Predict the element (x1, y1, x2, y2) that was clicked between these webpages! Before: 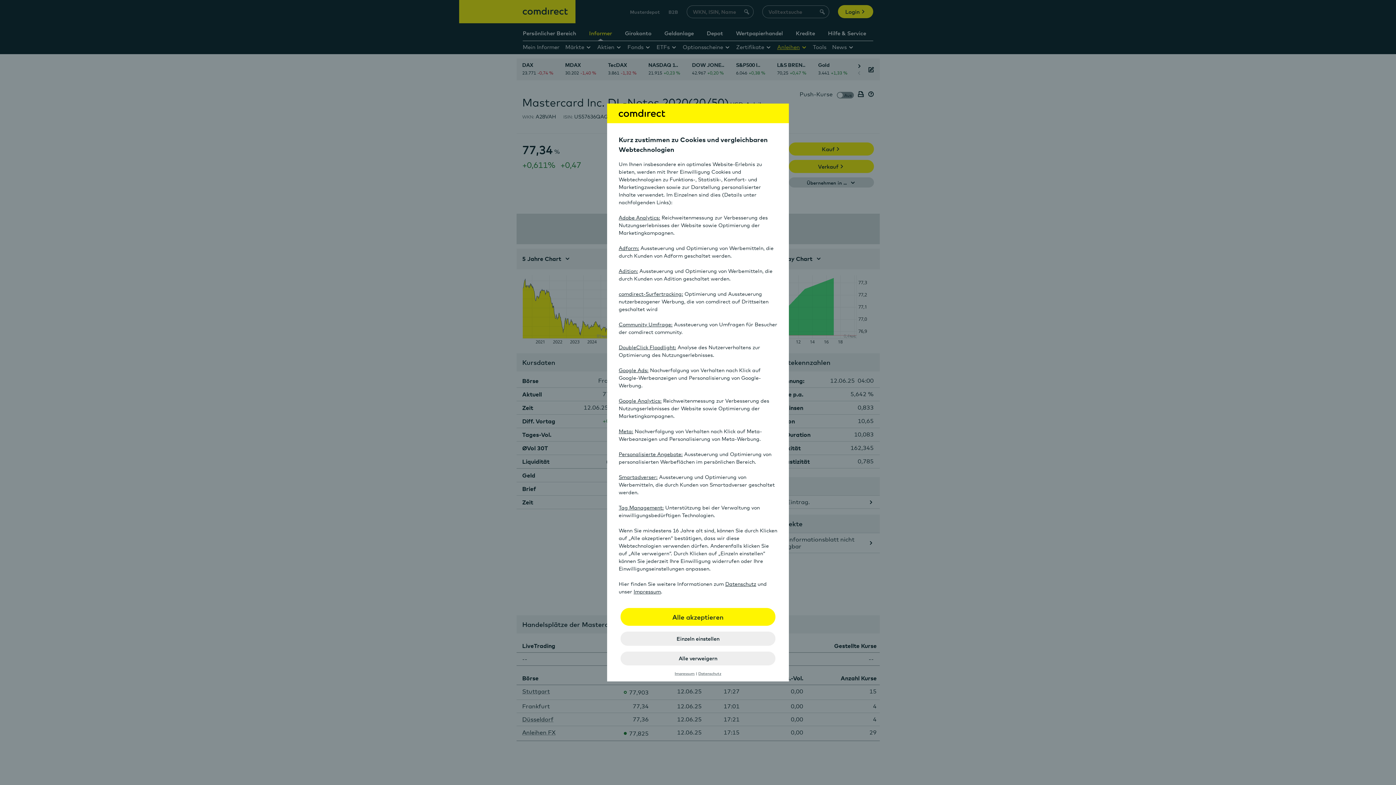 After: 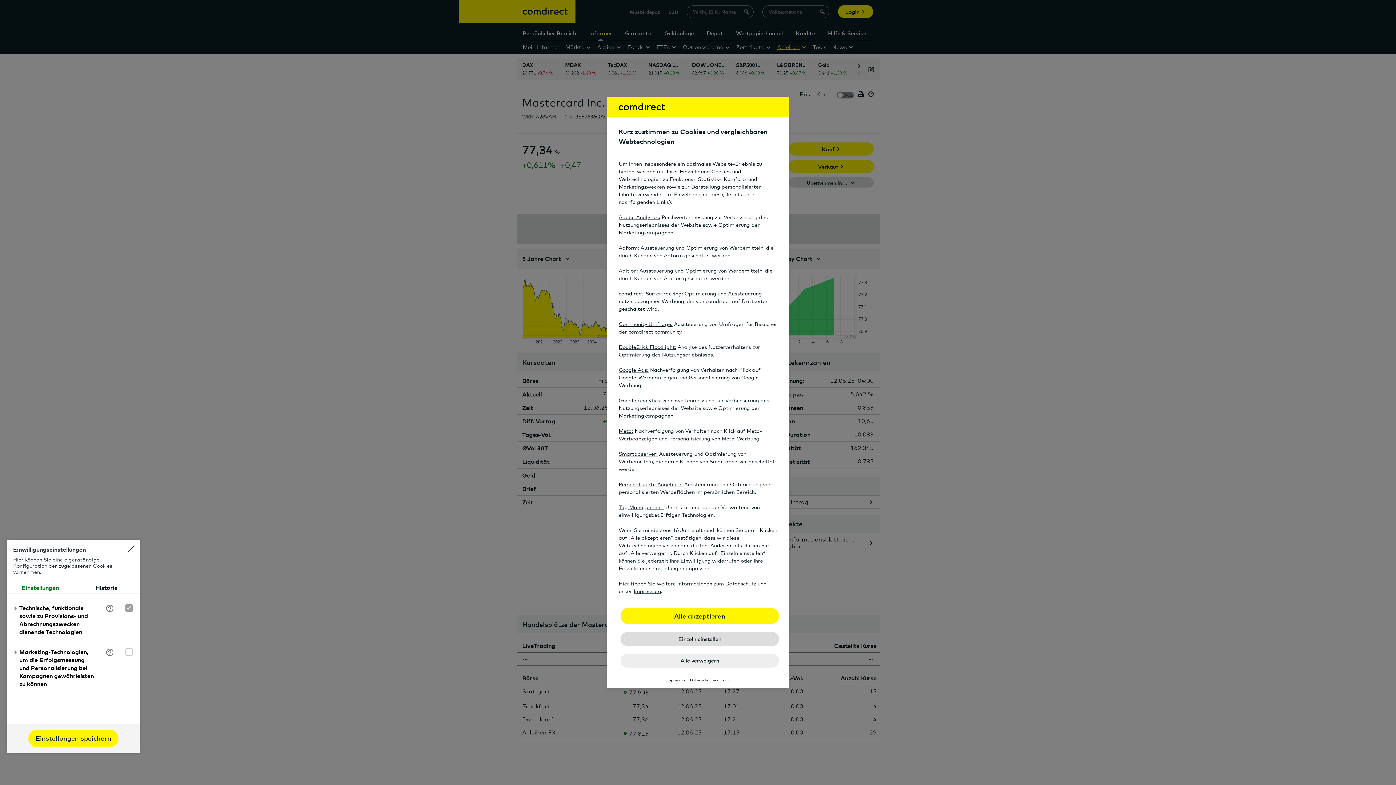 Action: label: Einzeln einstellen bbox: (620, 631, 775, 646)